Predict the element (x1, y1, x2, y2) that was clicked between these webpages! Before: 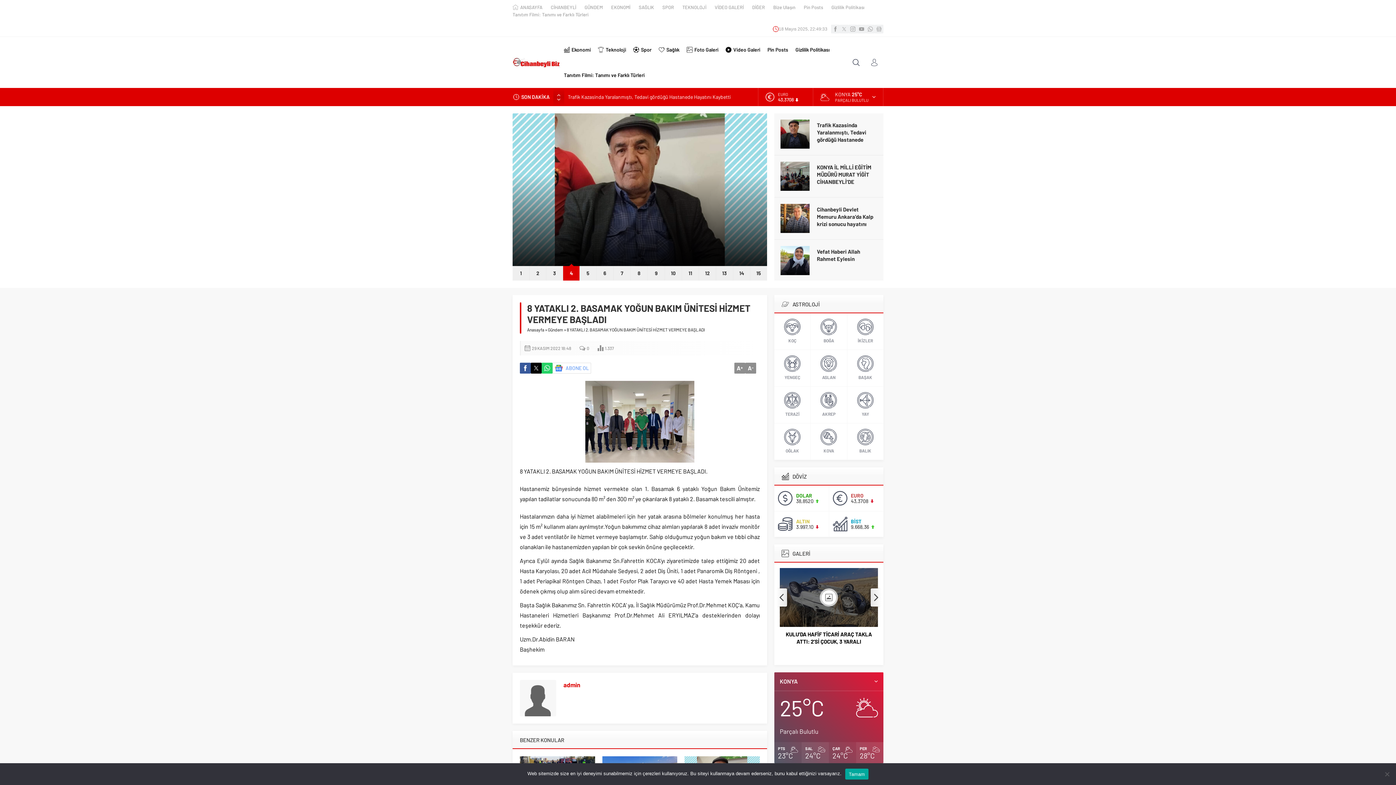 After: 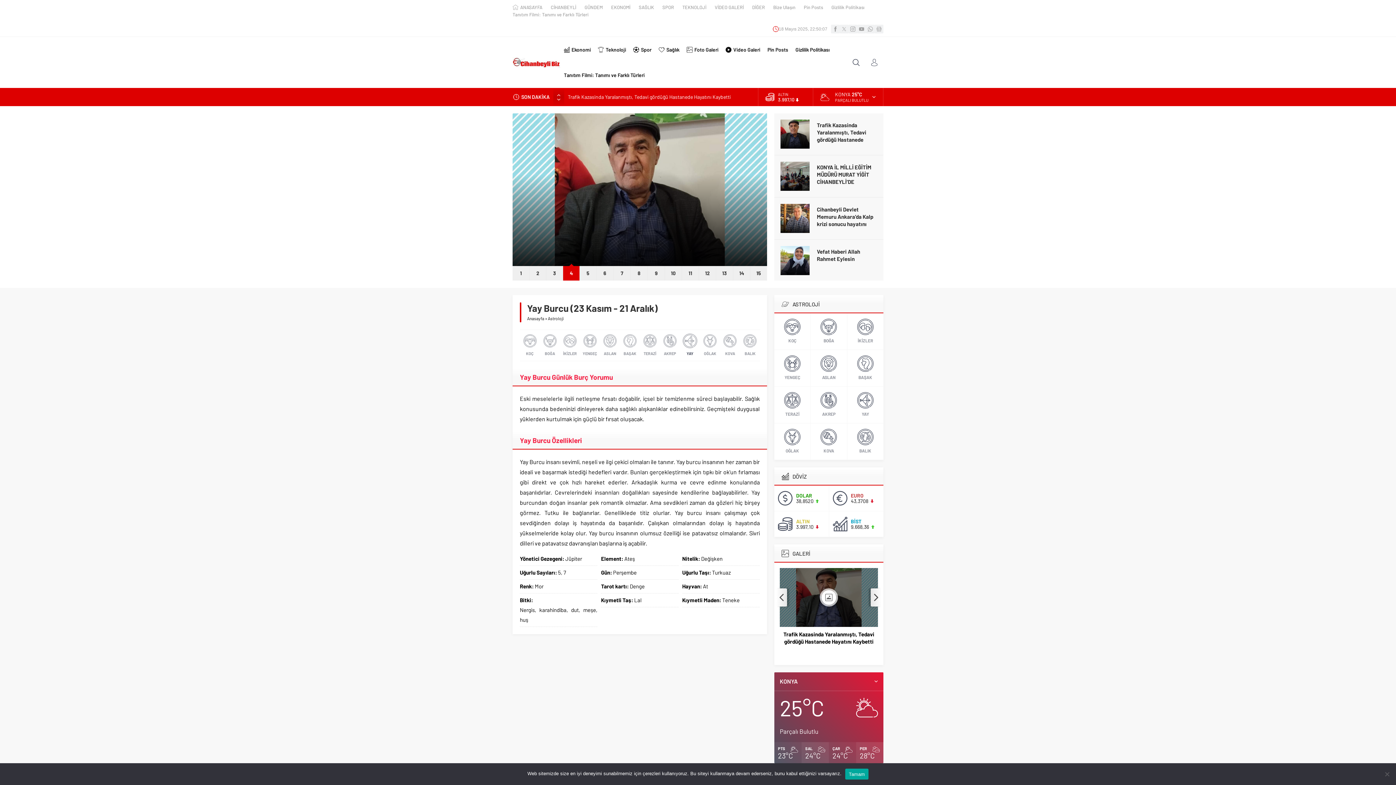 Action: label: YAY
YAY
23 KASIM
21 ARALIK bbox: (847, 386, 883, 423)